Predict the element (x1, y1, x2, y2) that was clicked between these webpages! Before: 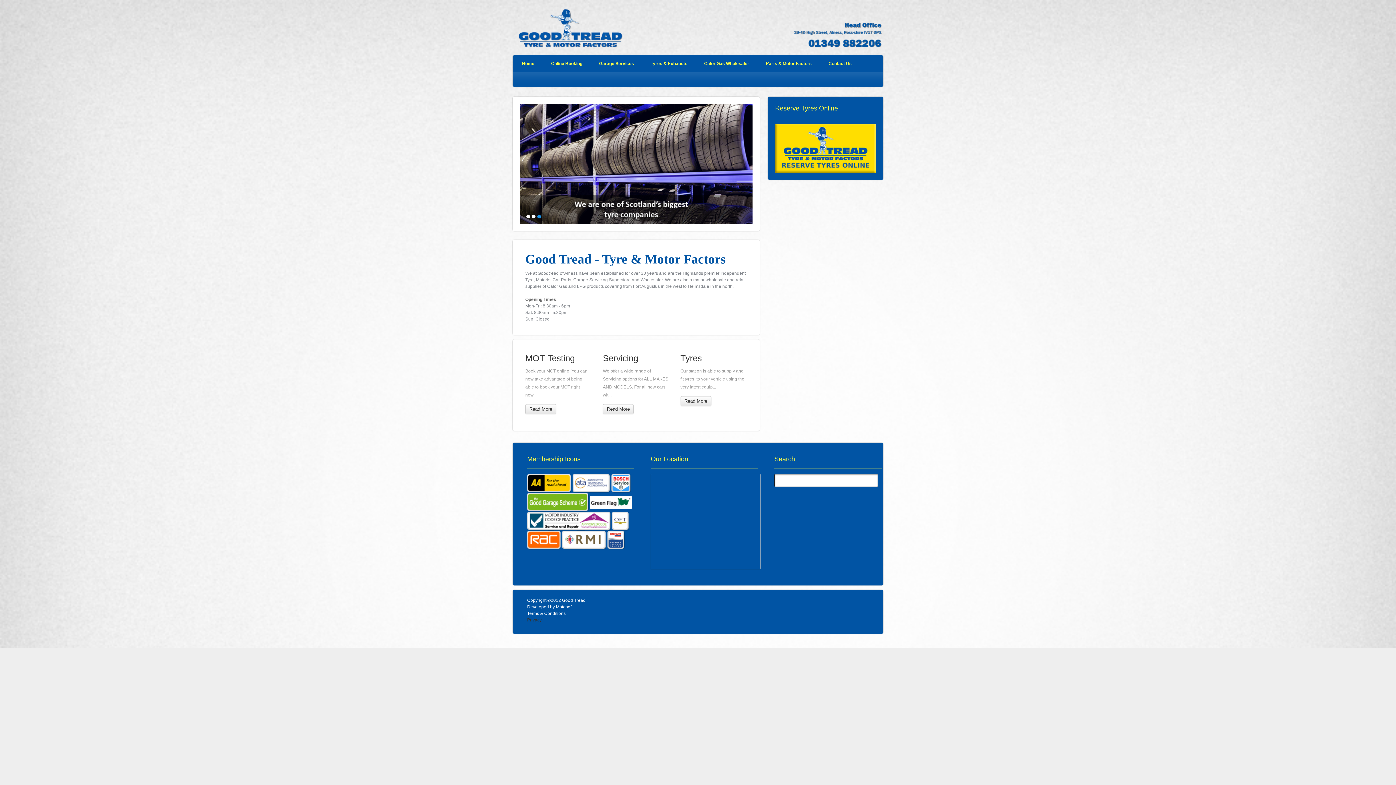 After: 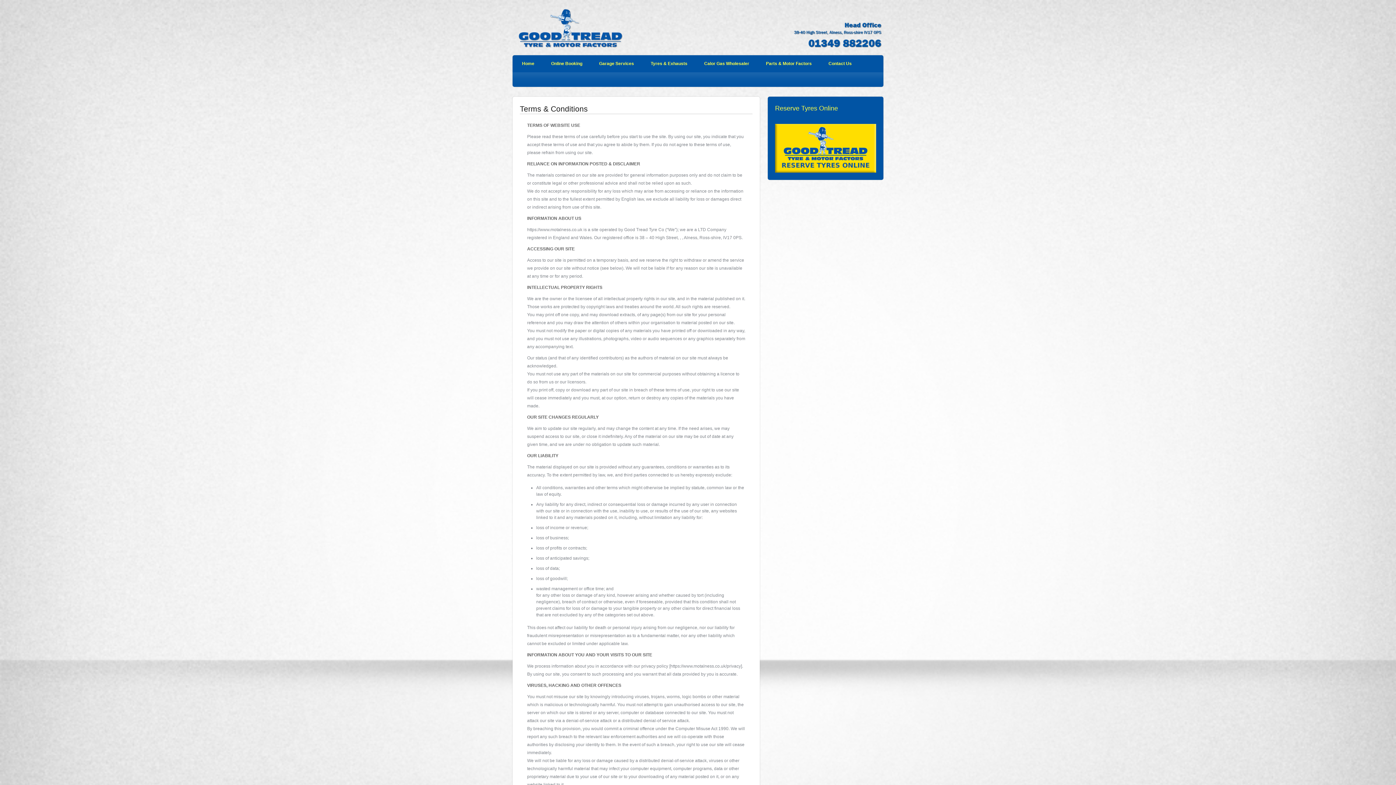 Action: bbox: (527, 611, 565, 616) label: Terms & Conditions